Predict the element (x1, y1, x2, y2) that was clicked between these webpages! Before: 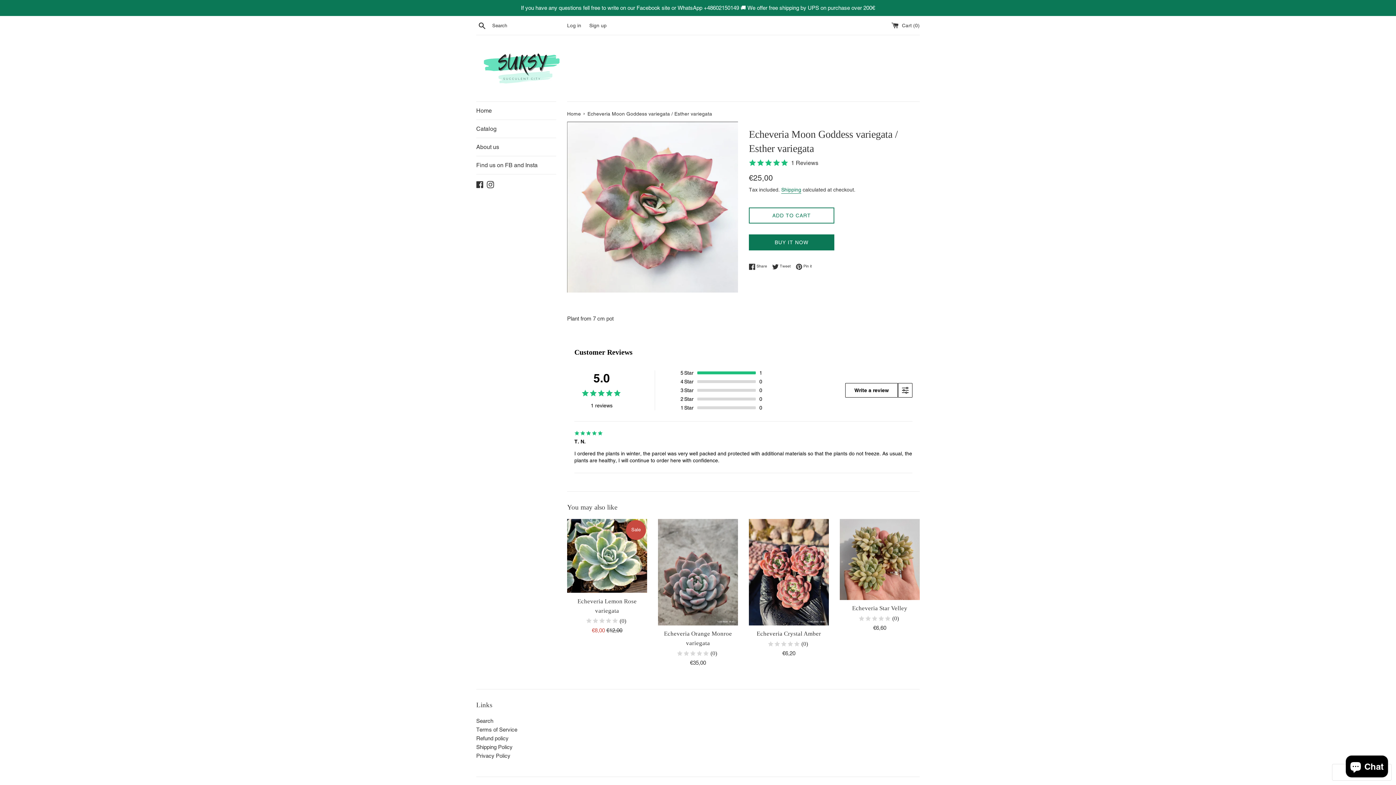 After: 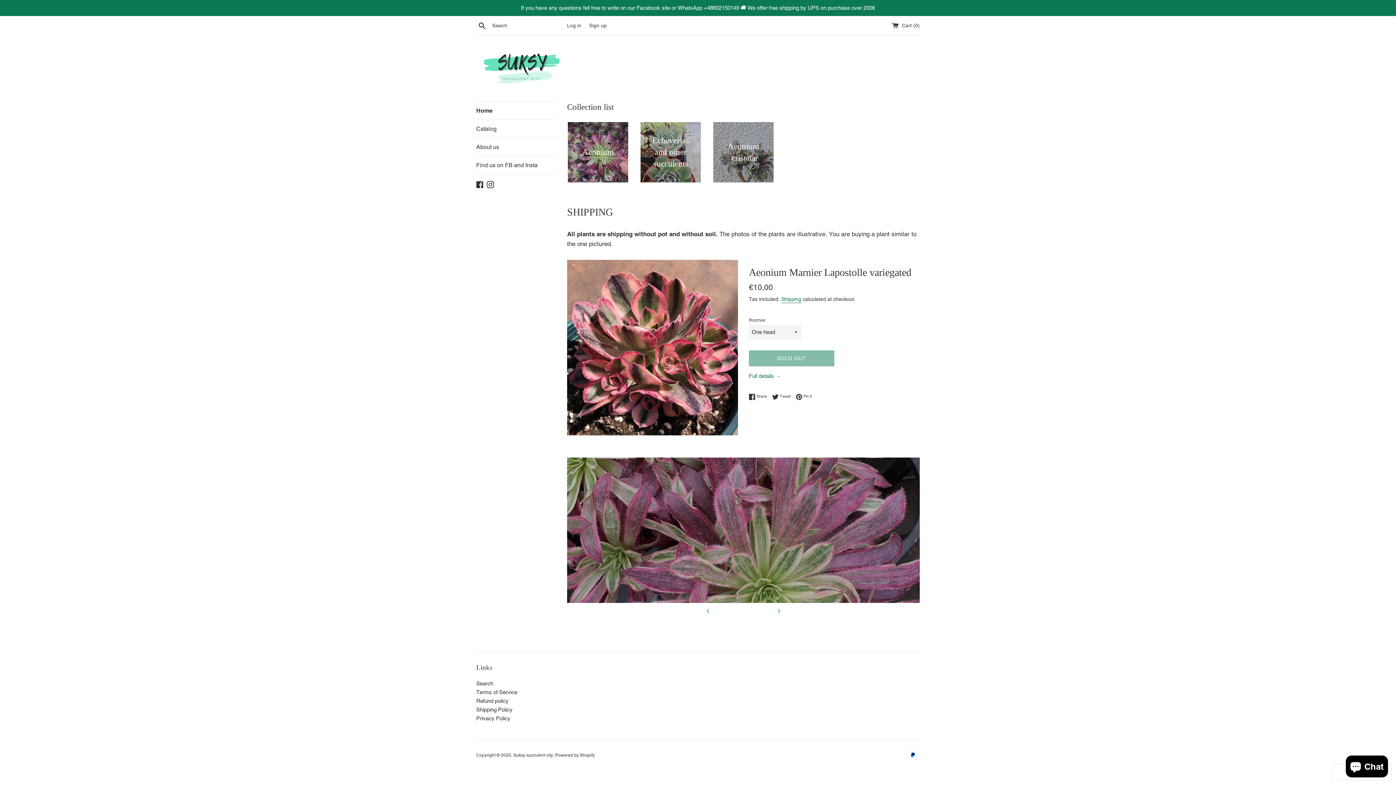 Action: bbox: (476, 46, 567, 90)